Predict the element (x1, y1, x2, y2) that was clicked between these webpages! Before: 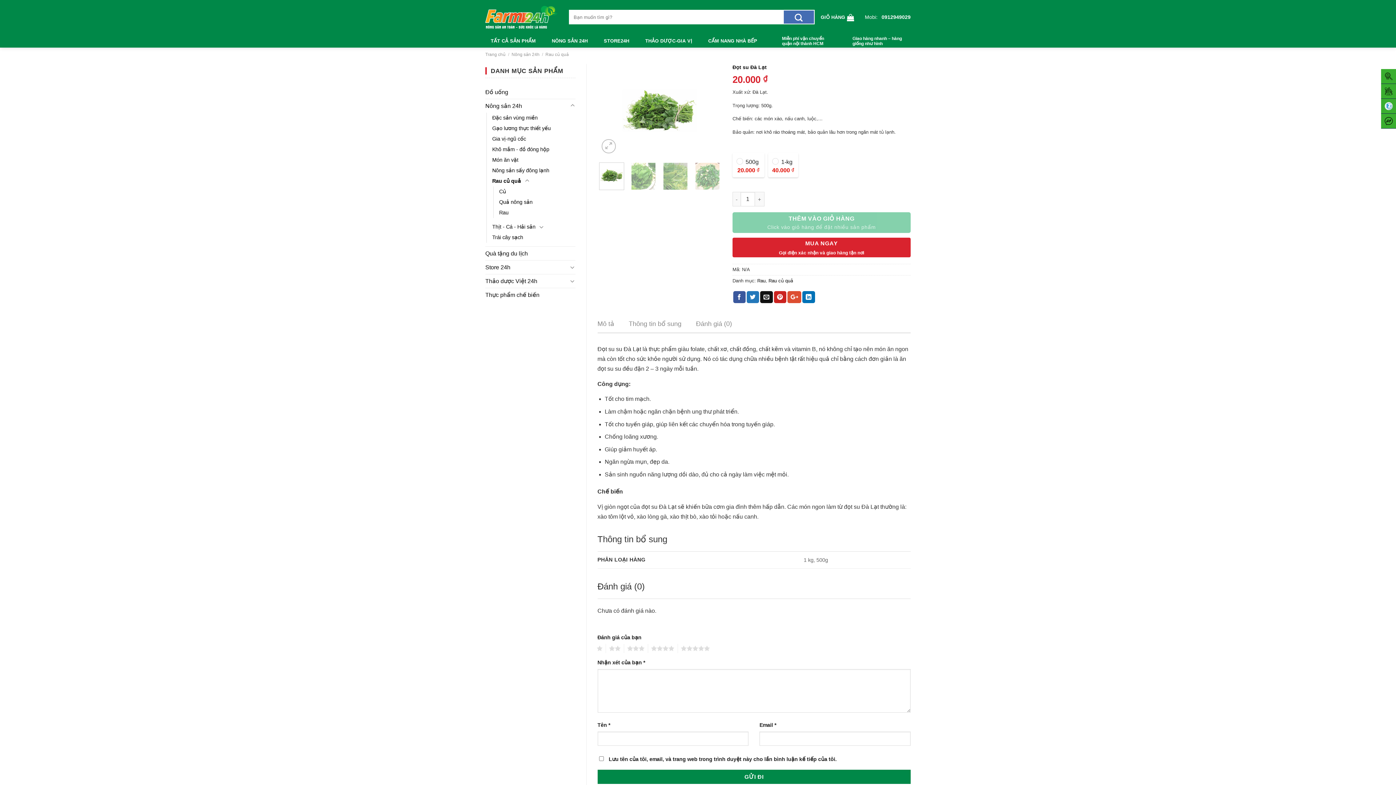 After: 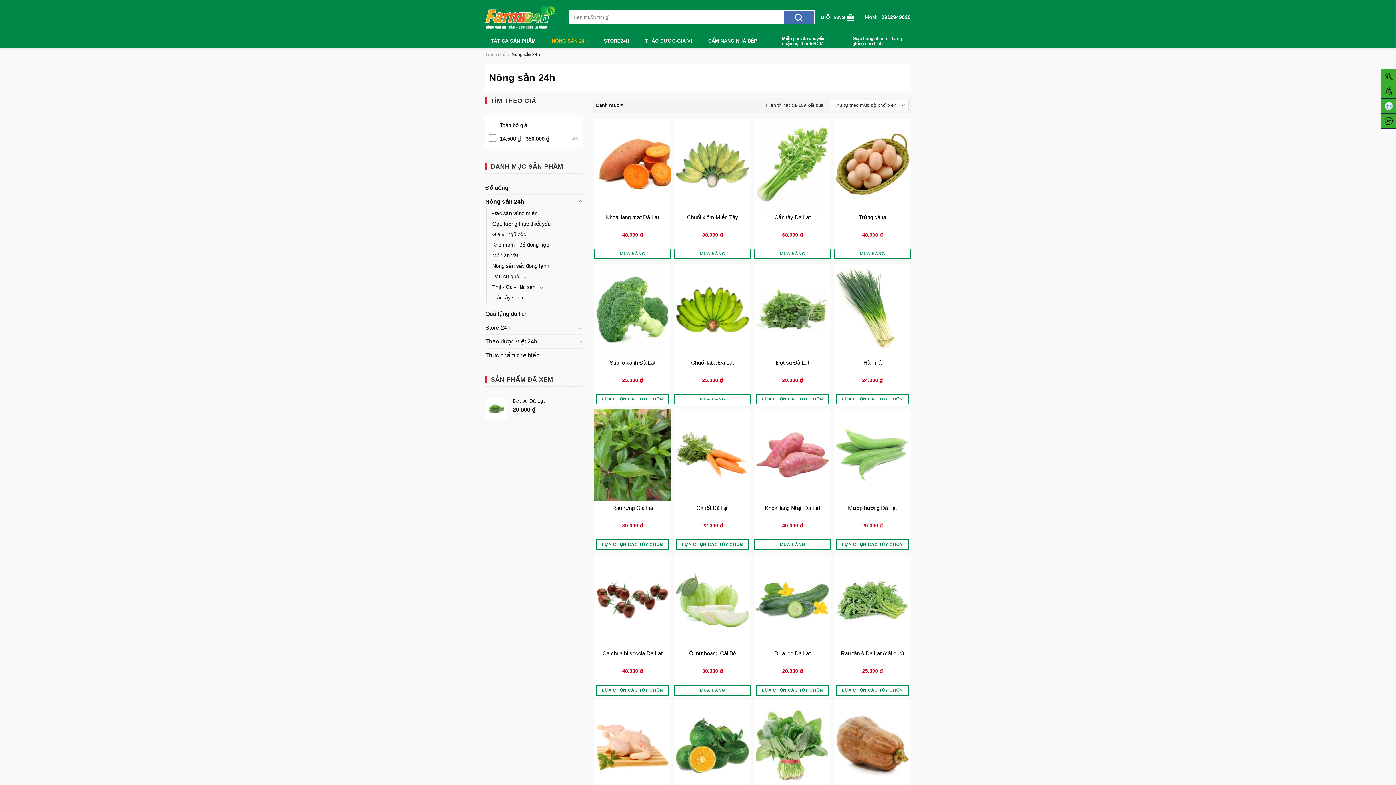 Action: bbox: (485, 99, 567, 112) label: Nông sản 24h